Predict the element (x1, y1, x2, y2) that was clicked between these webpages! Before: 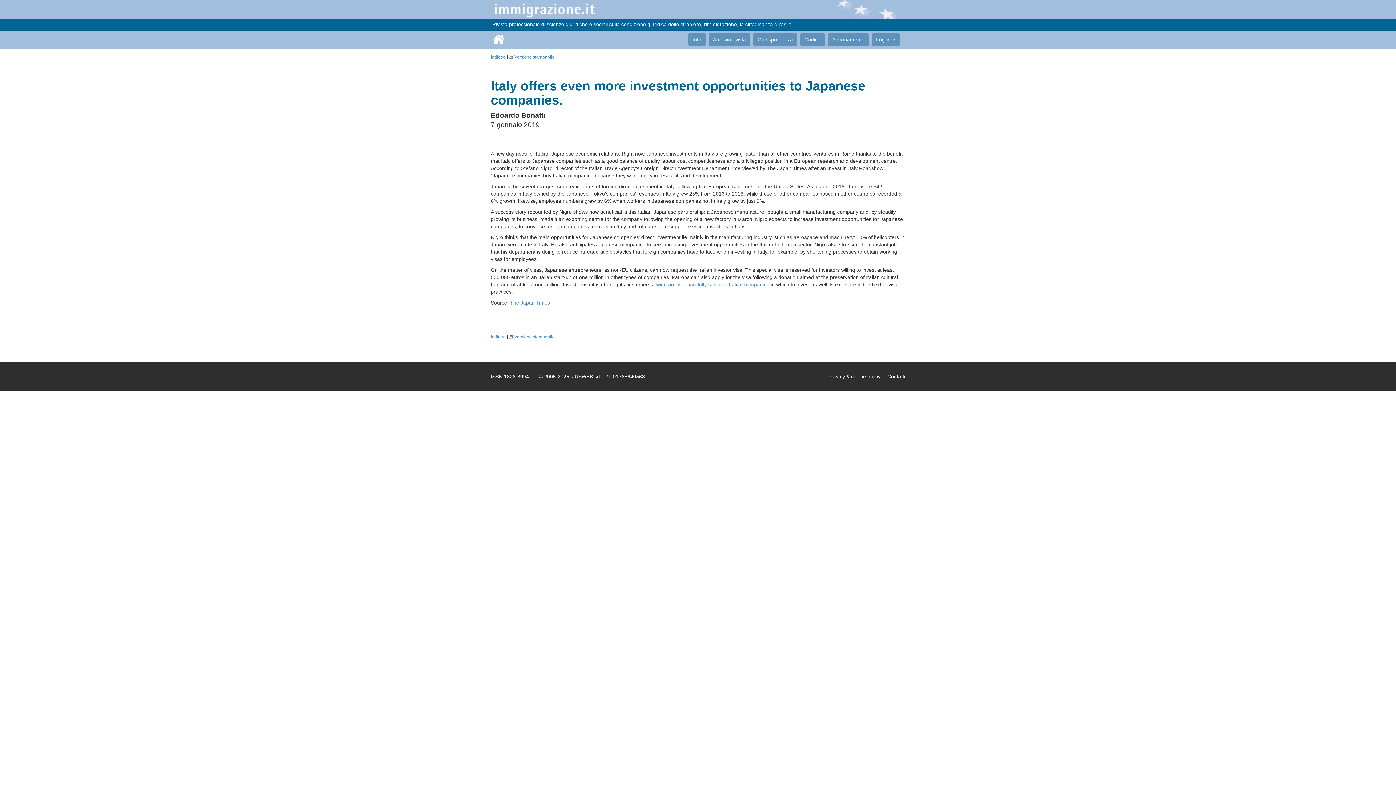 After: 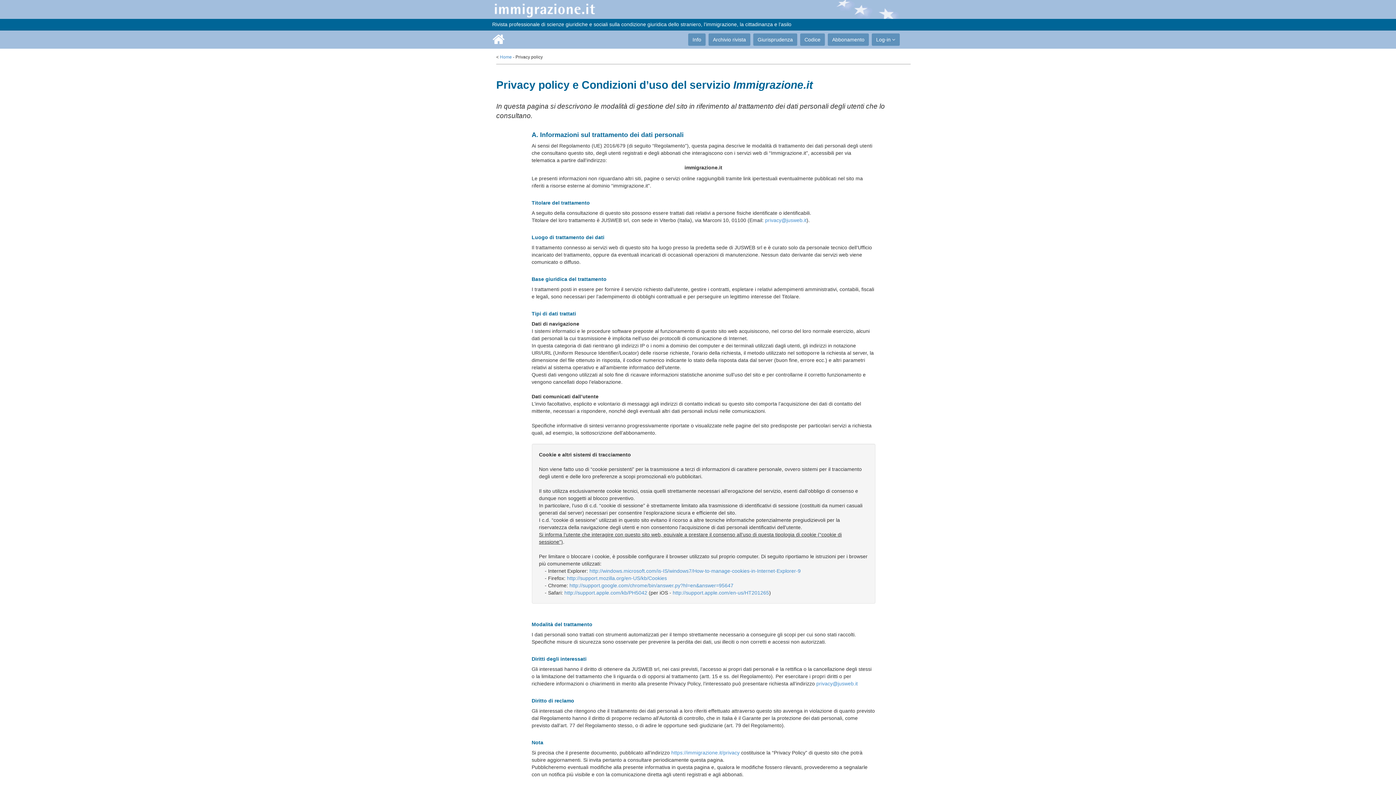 Action: bbox: (828, 373, 880, 379) label: Privacy & cookie policy